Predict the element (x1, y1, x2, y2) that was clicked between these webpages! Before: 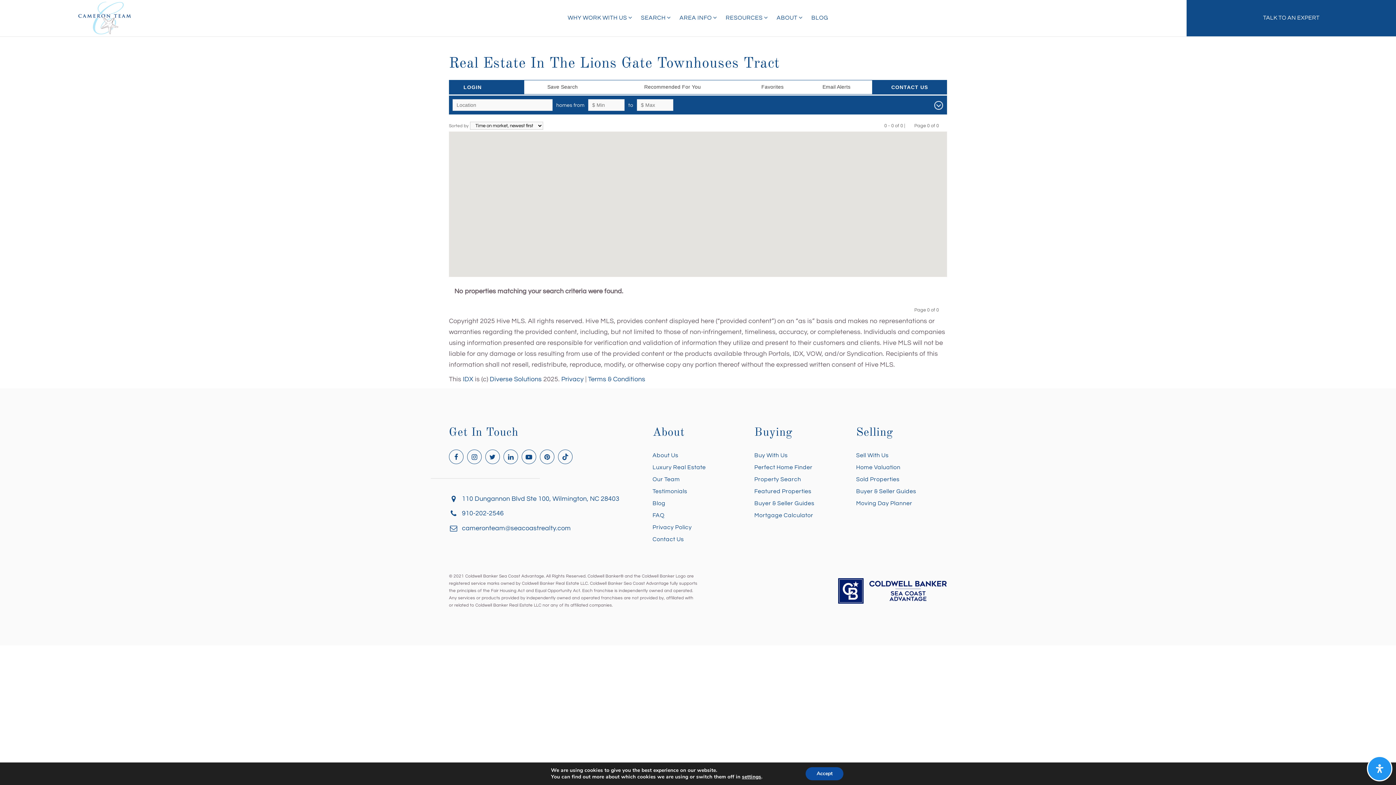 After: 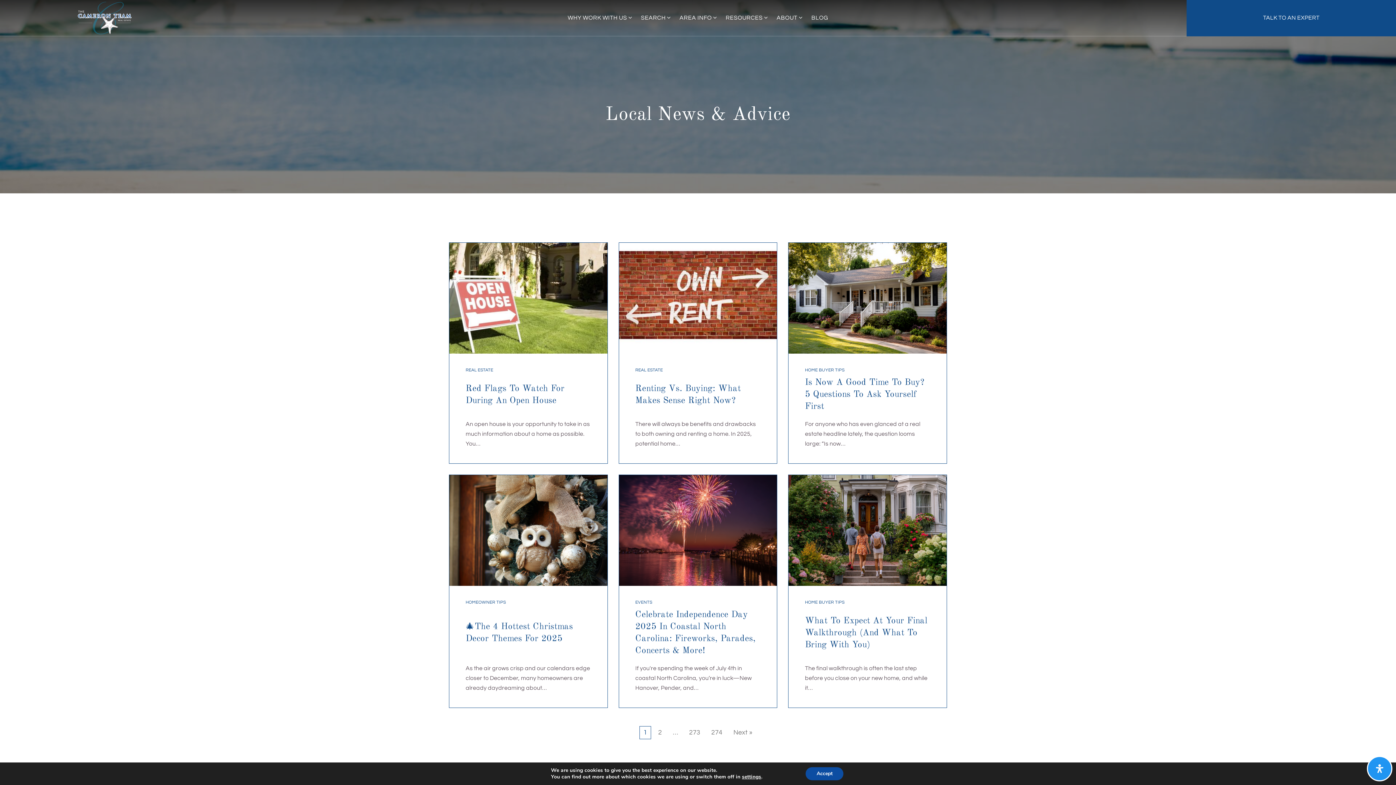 Action: label: BLOG bbox: (807, 10, 832, 25)